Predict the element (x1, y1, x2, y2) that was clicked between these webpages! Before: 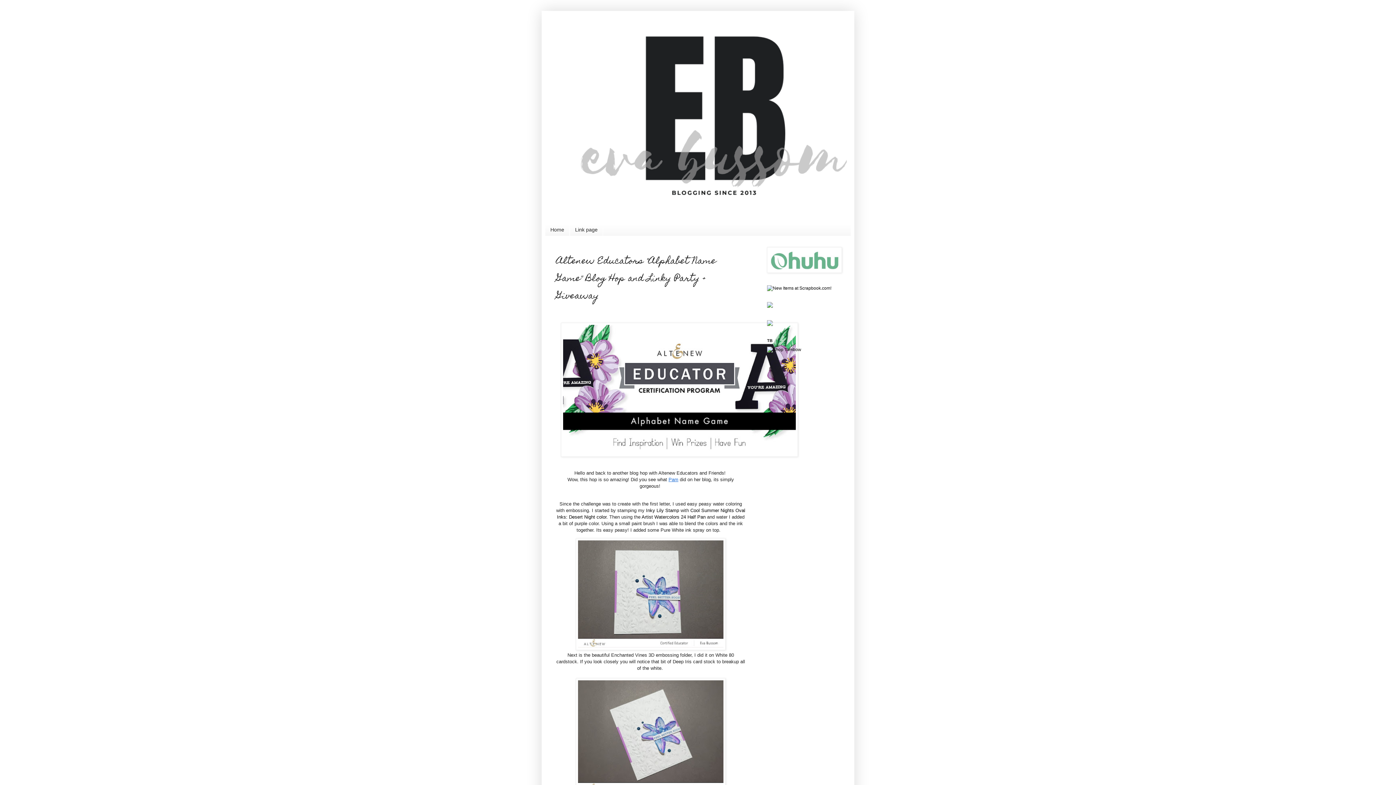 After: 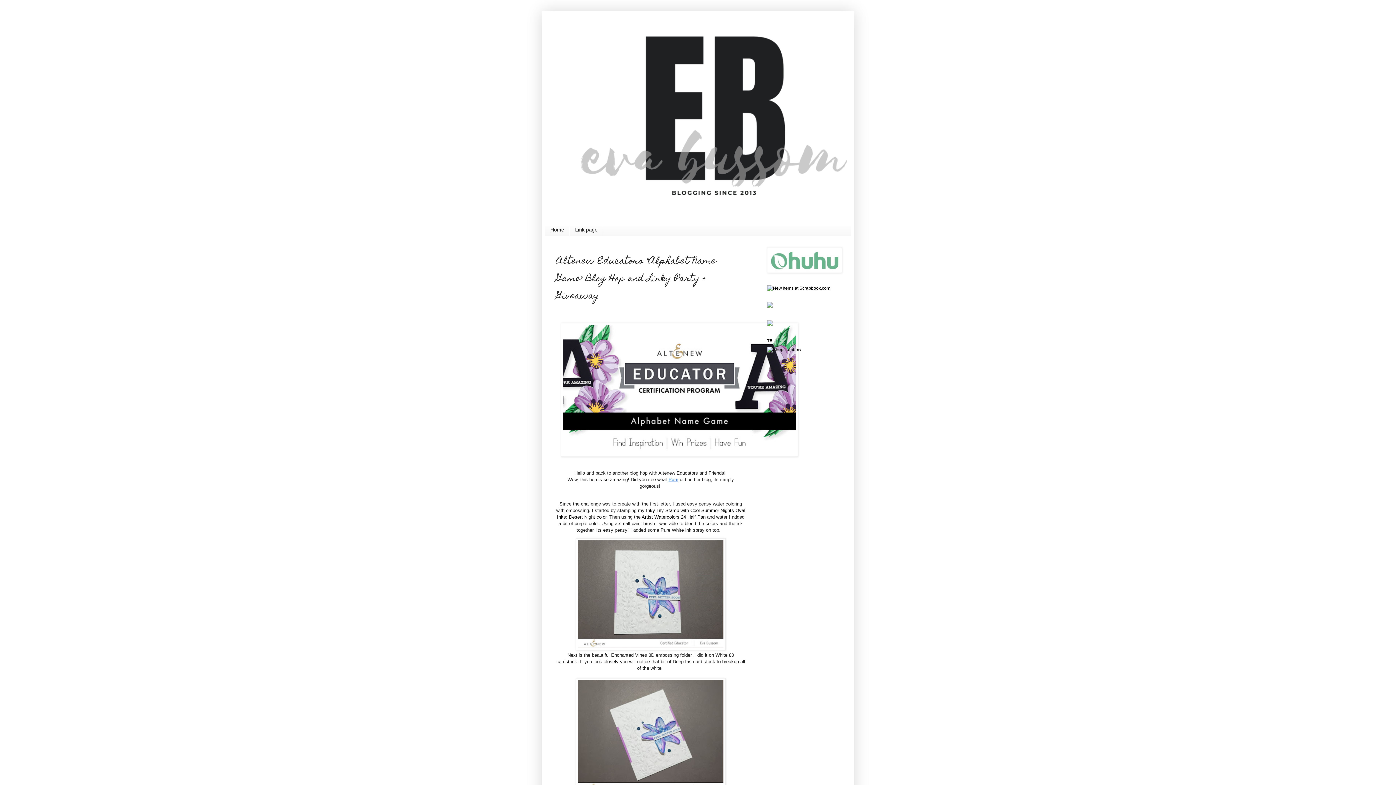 Action: bbox: (561, 452, 798, 458)